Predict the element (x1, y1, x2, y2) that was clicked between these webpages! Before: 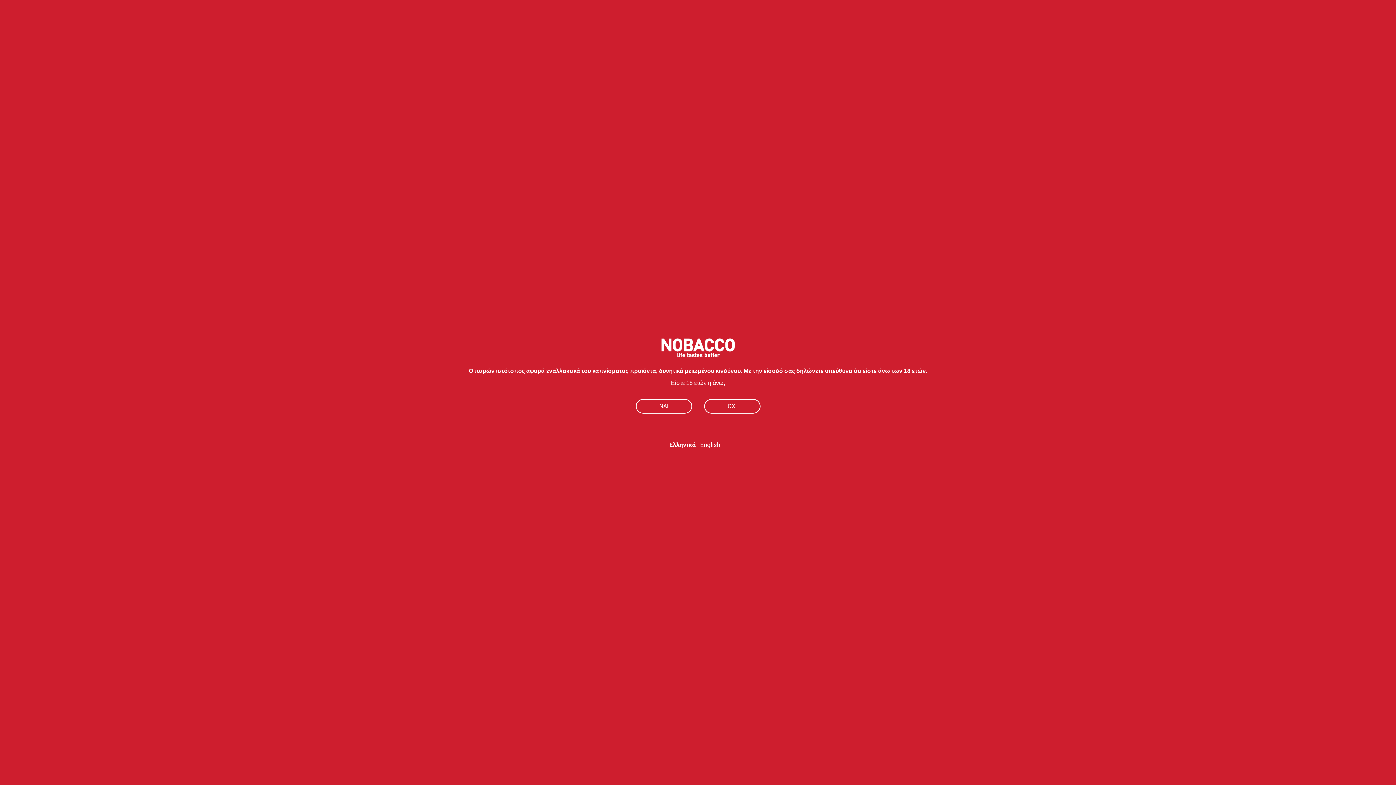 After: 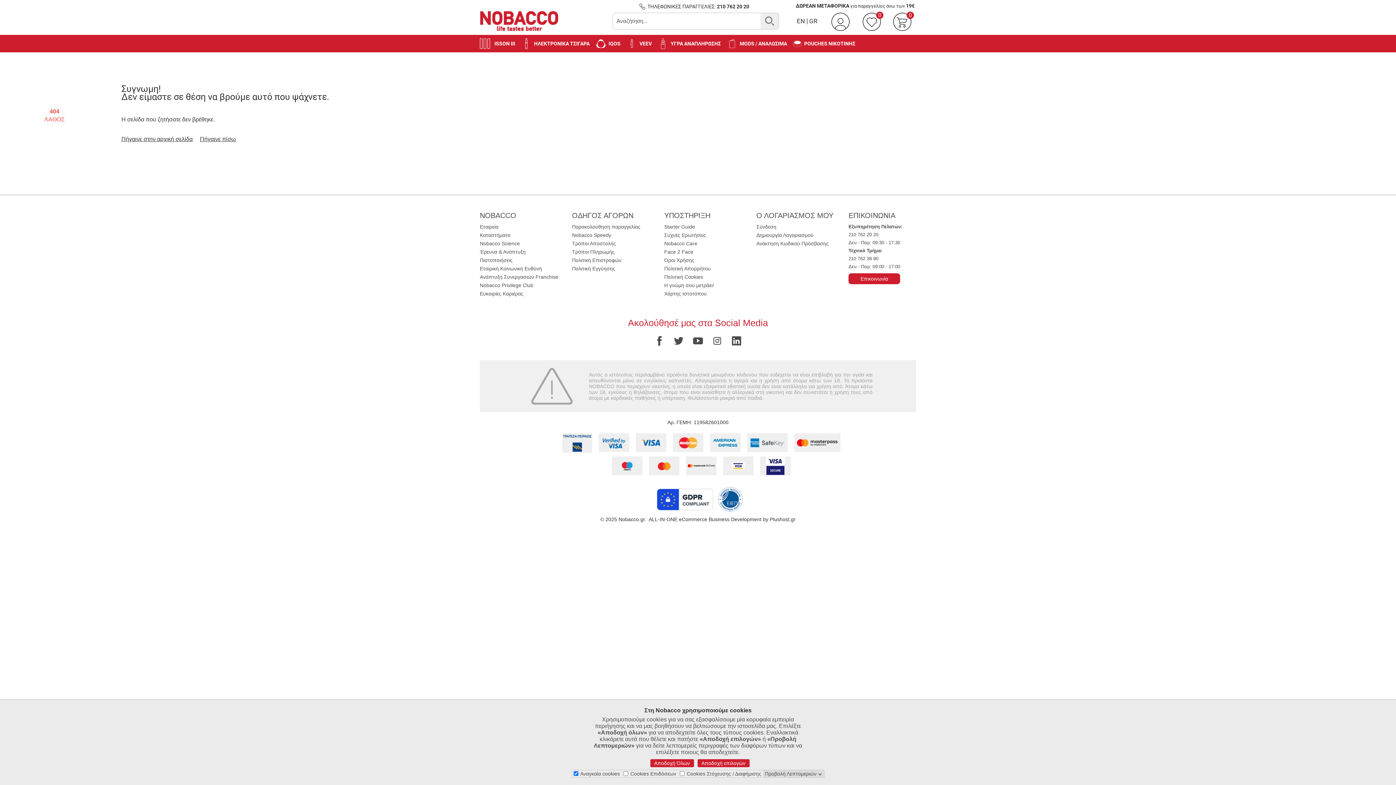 Action: bbox: (635, 399, 692, 413) label: NAI